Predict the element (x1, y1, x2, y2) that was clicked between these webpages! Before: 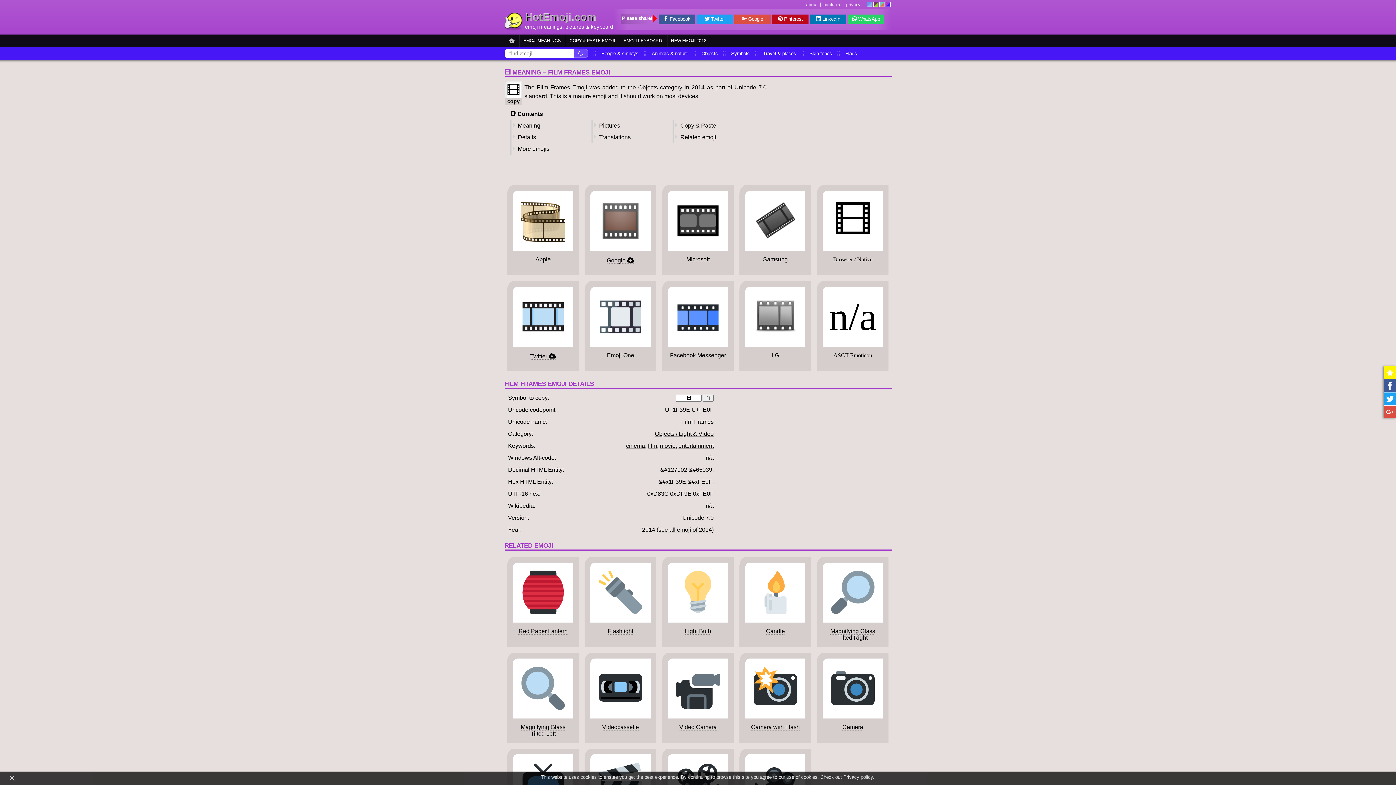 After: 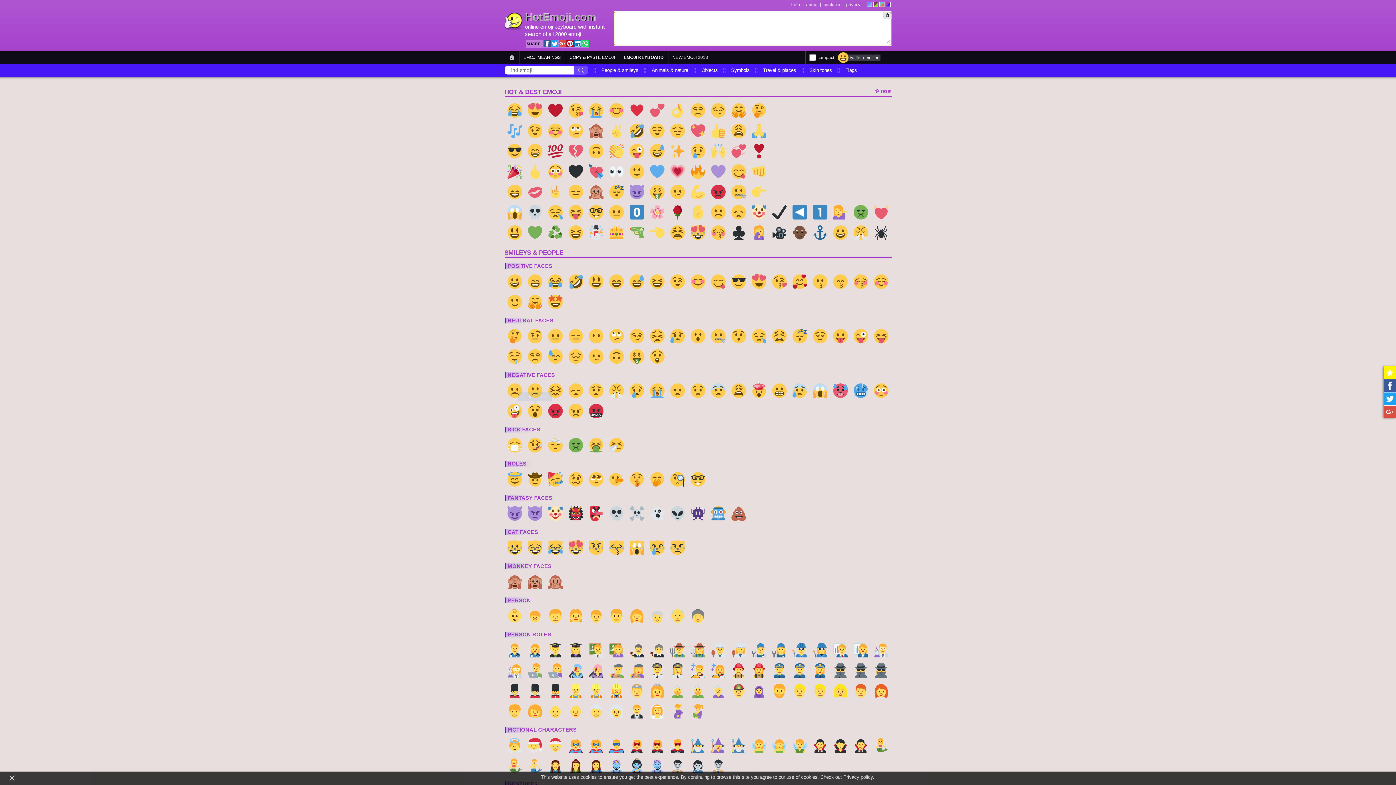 Action: label: keyboard bbox: (590, 24, 613, 29)